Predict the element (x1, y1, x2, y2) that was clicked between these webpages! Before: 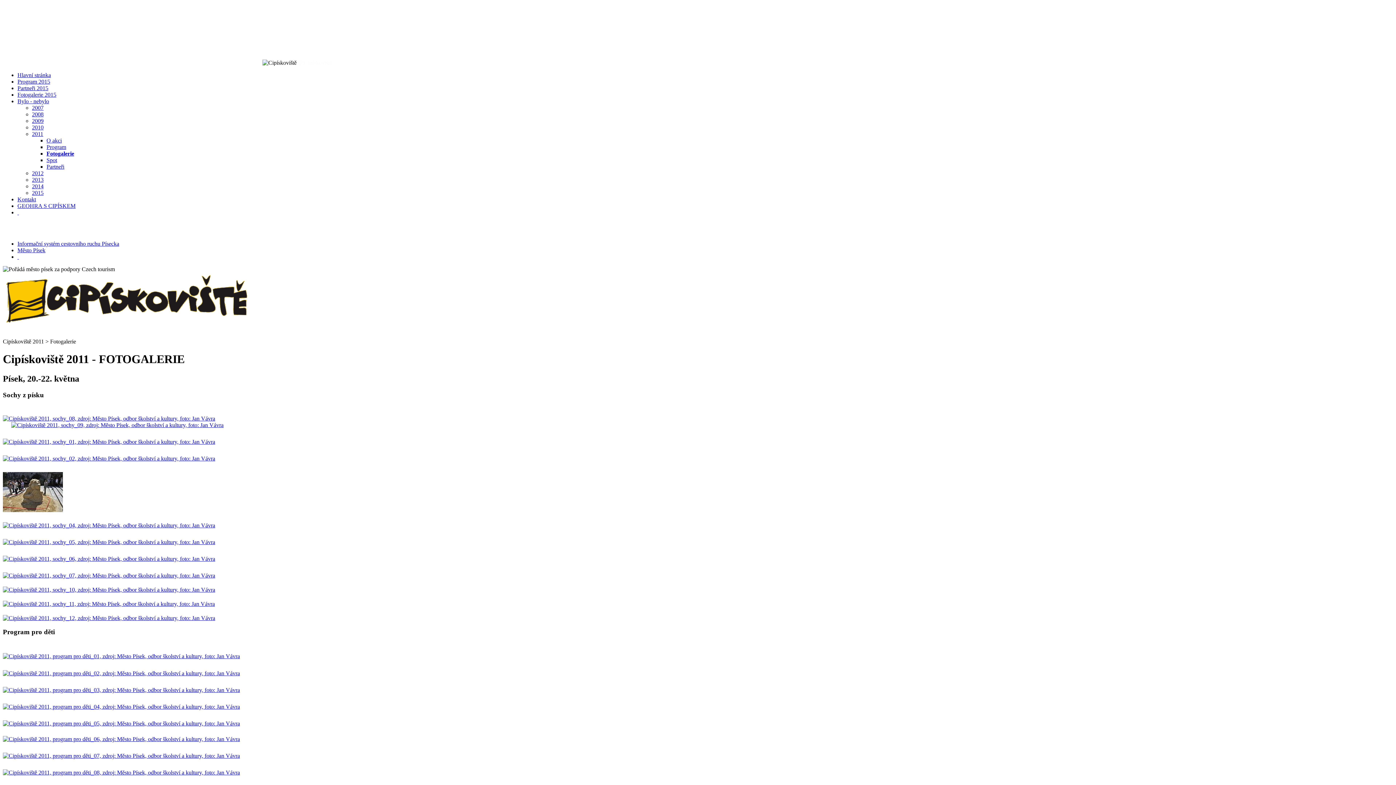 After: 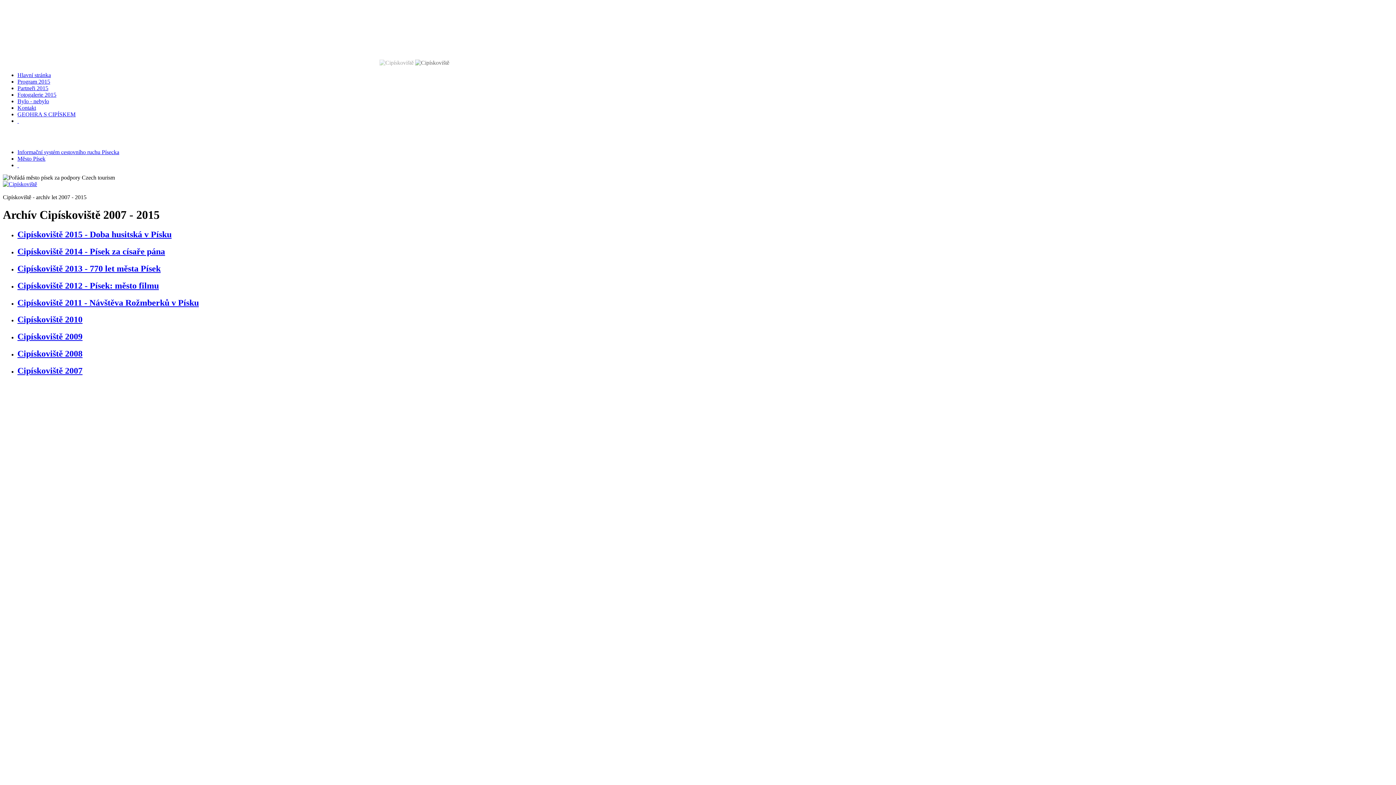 Action: label: Bylo - nebylo bbox: (17, 98, 49, 104)